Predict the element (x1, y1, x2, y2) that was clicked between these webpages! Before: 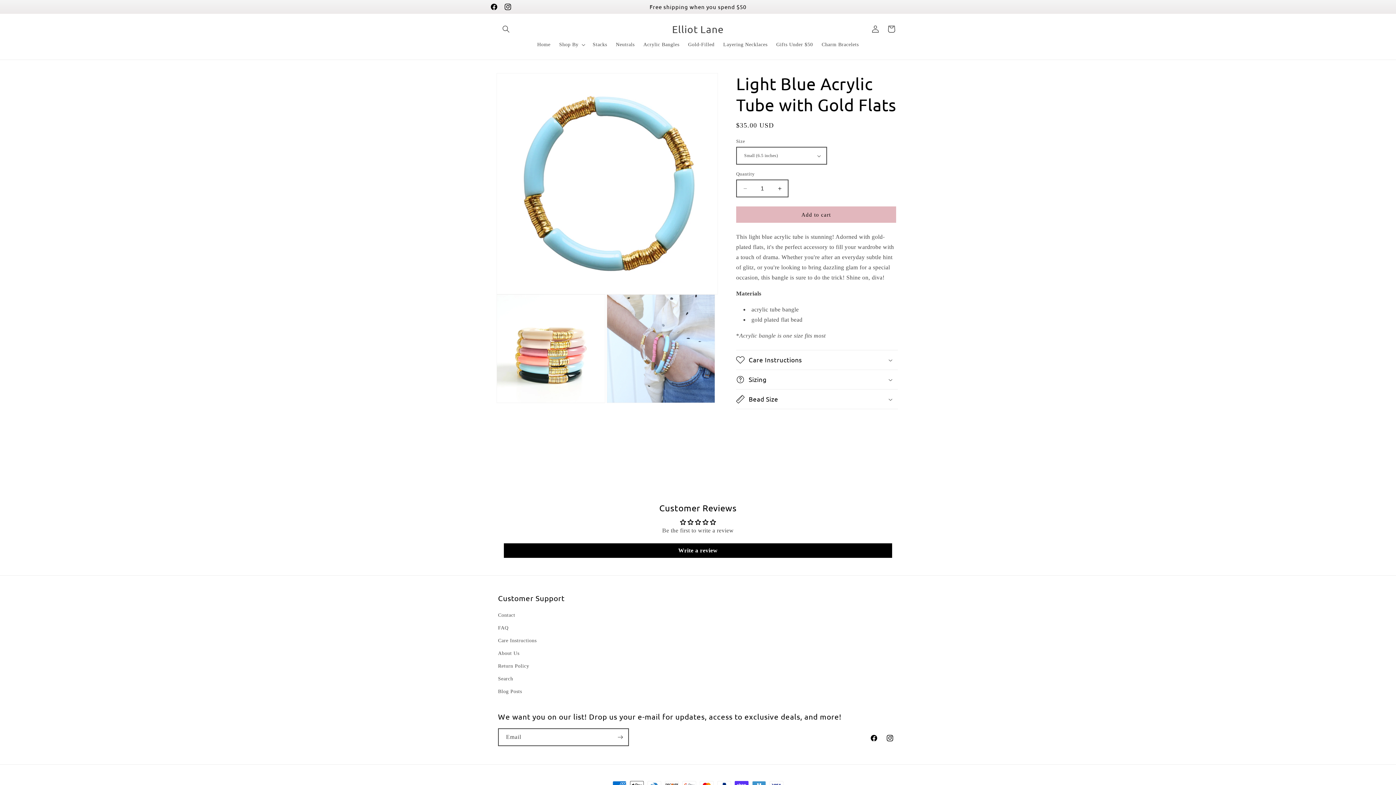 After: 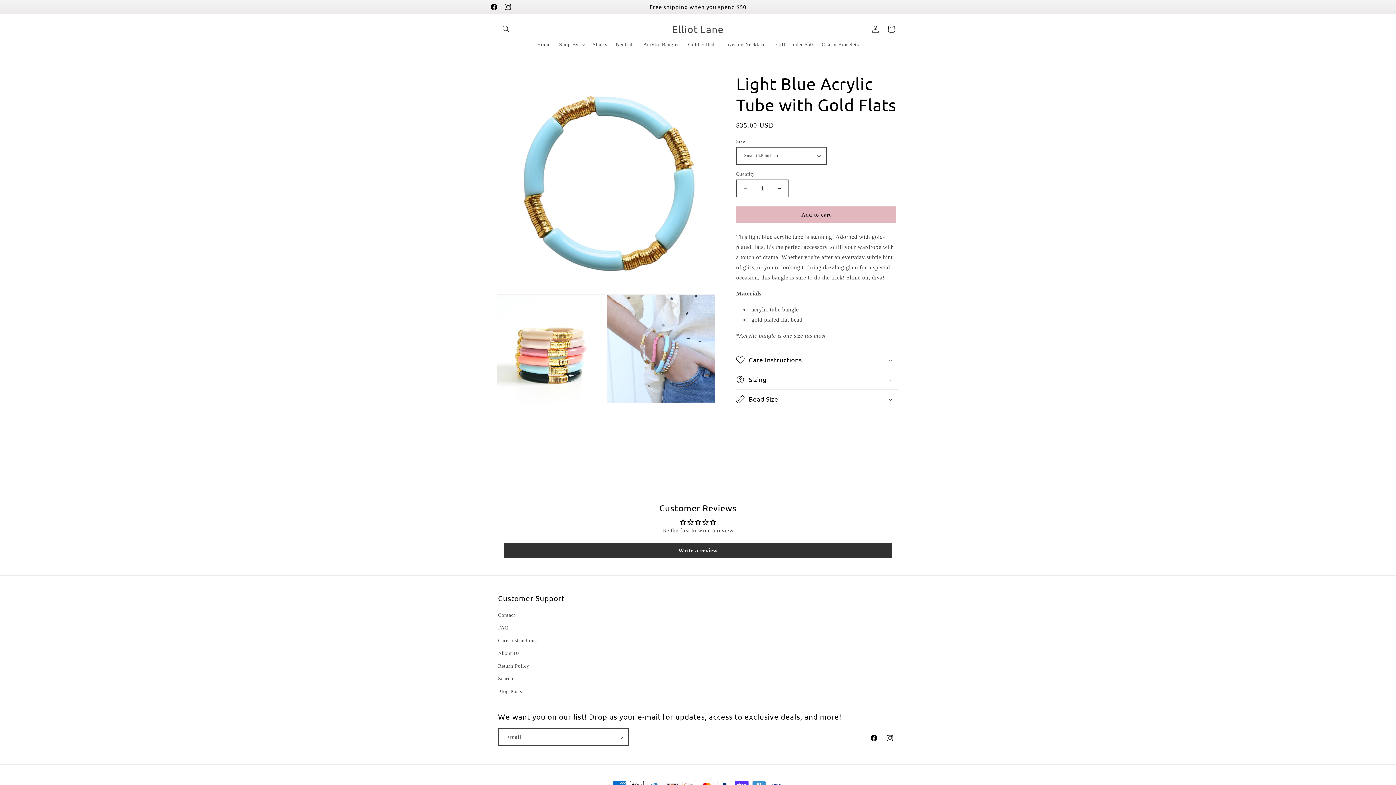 Action: label: Write a review bbox: (504, 543, 892, 558)